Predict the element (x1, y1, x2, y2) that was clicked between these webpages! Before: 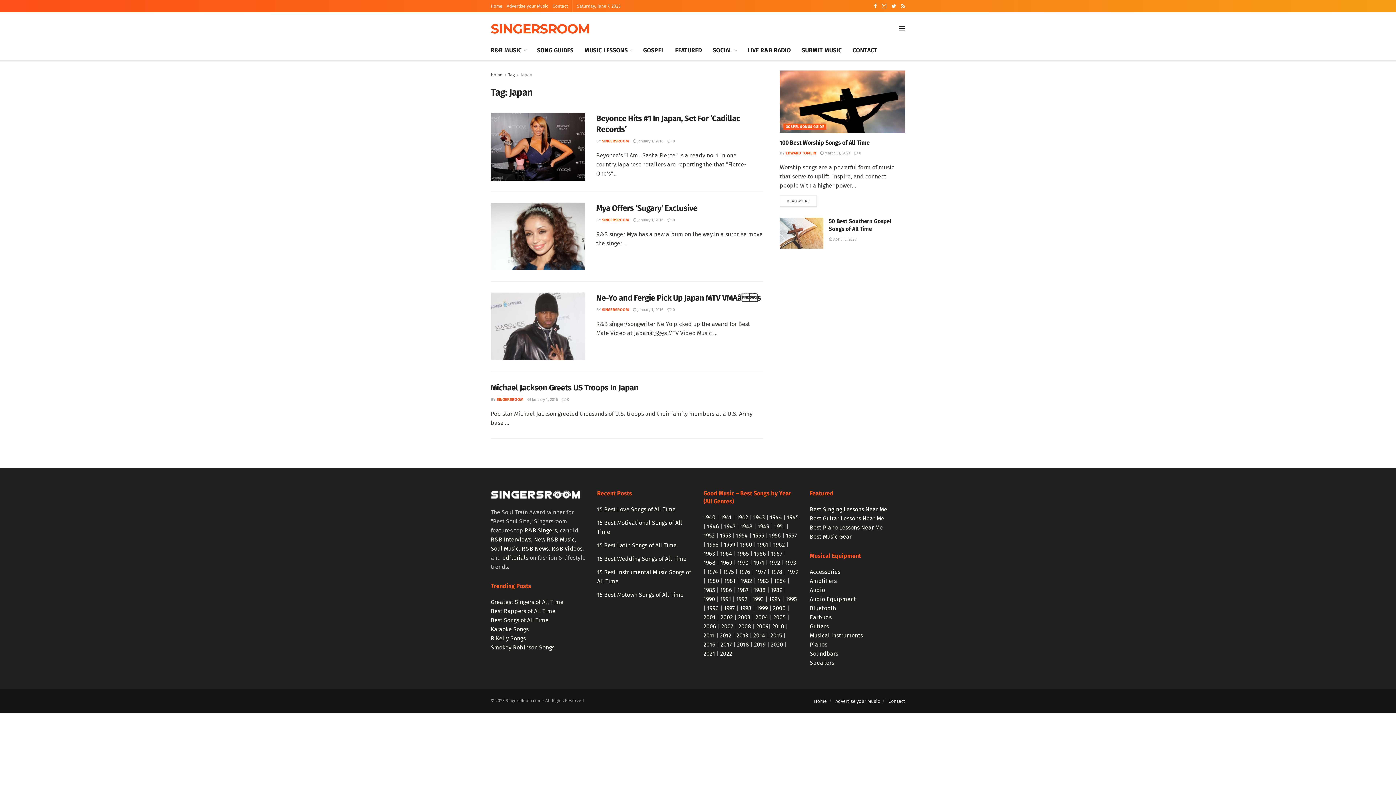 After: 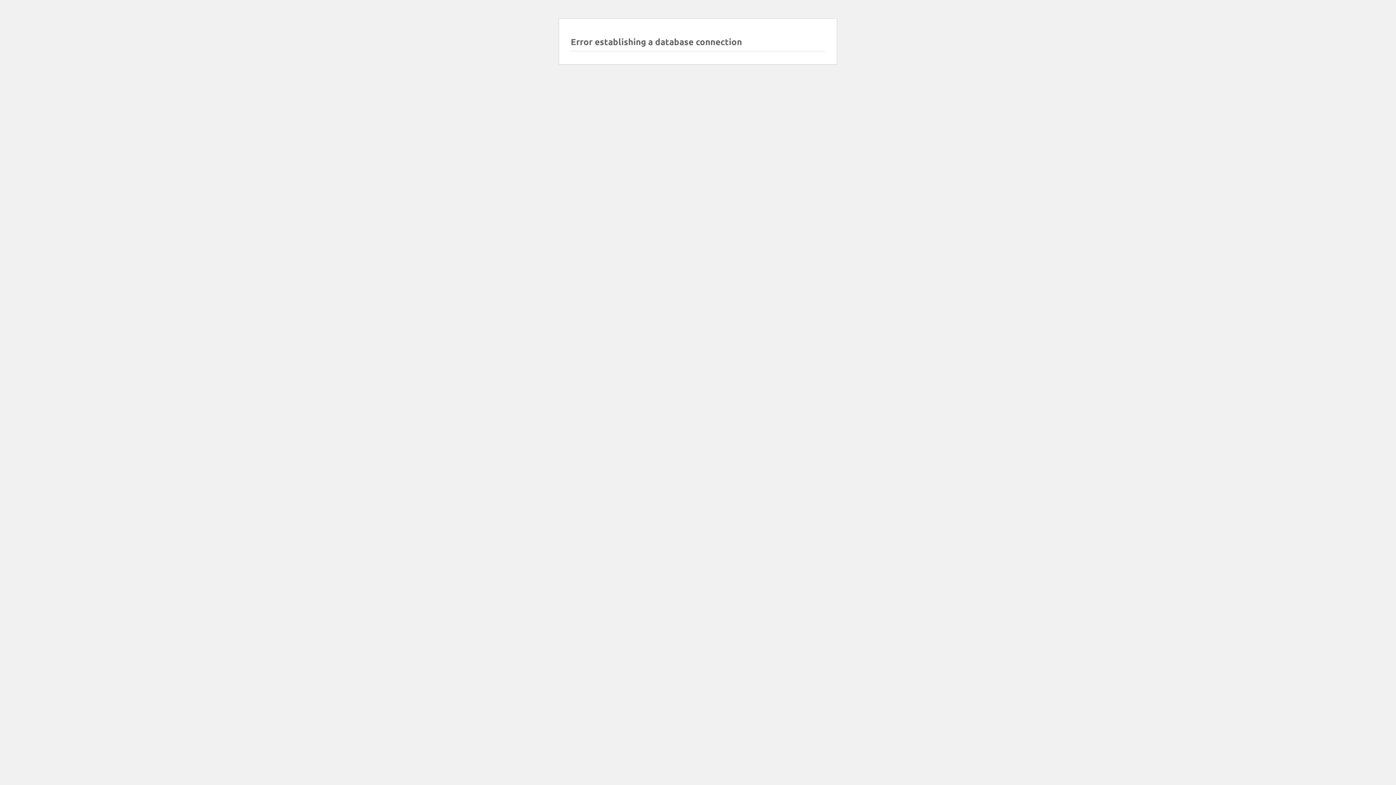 Action: label:  January 1, 2016 bbox: (527, 397, 558, 402)